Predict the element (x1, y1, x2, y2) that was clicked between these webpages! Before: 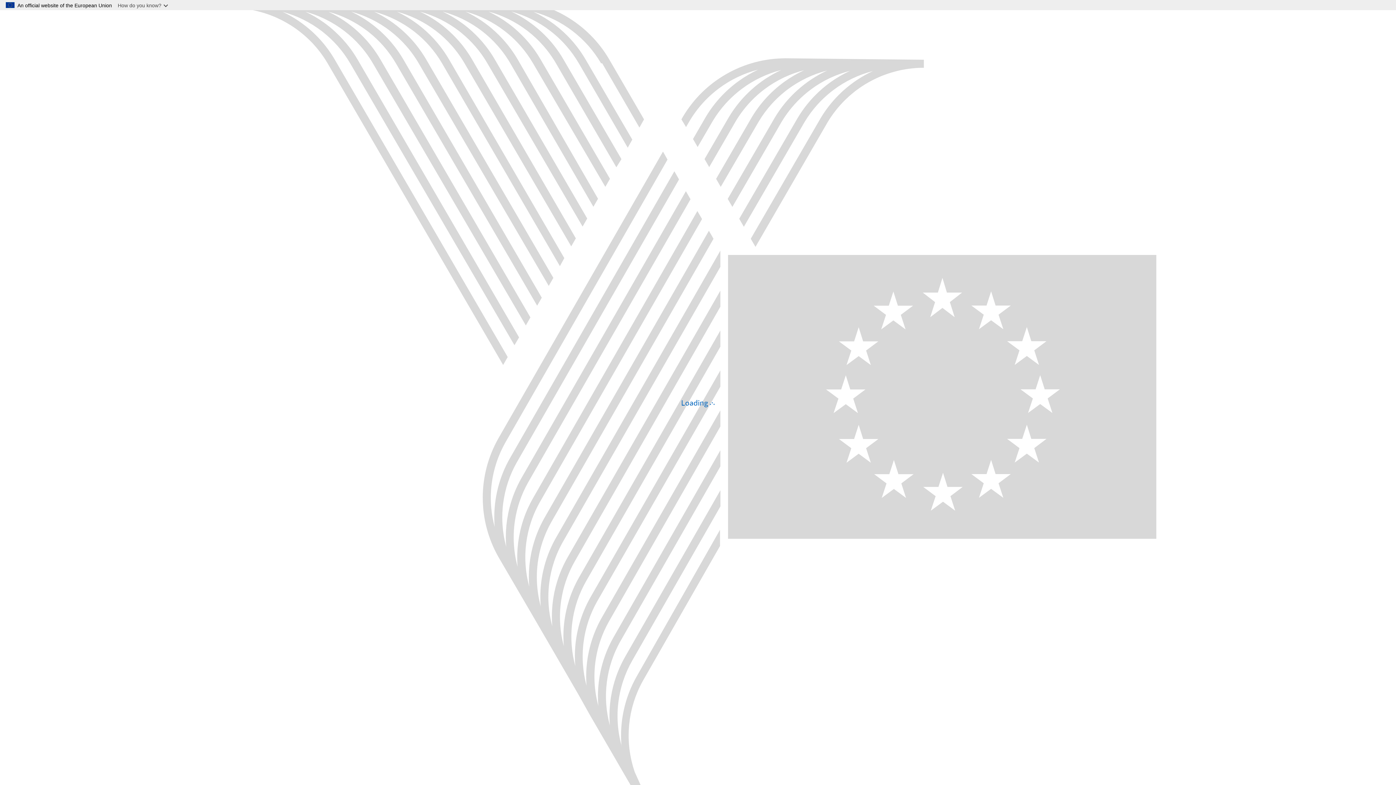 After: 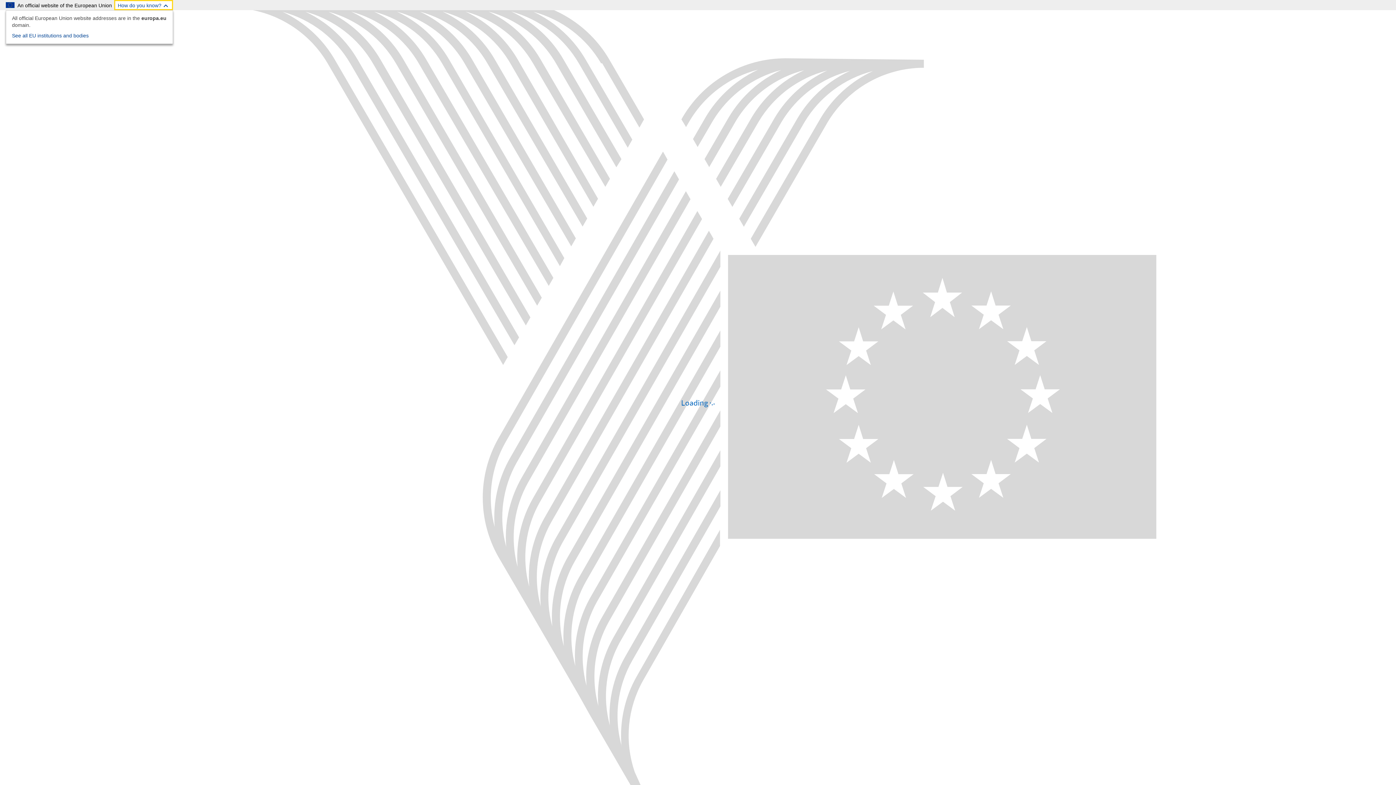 Action: label: How do you know? bbox: (114, 0, 173, 10)